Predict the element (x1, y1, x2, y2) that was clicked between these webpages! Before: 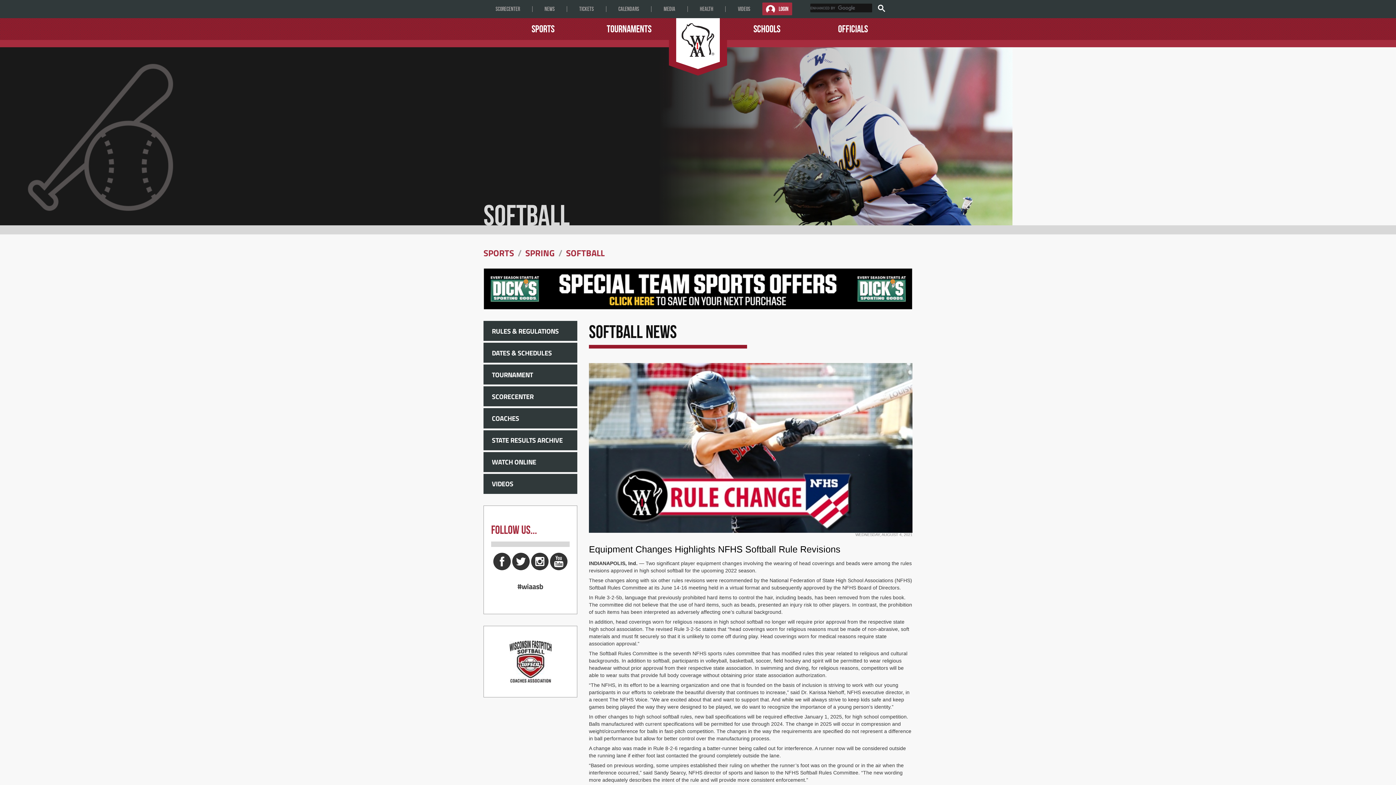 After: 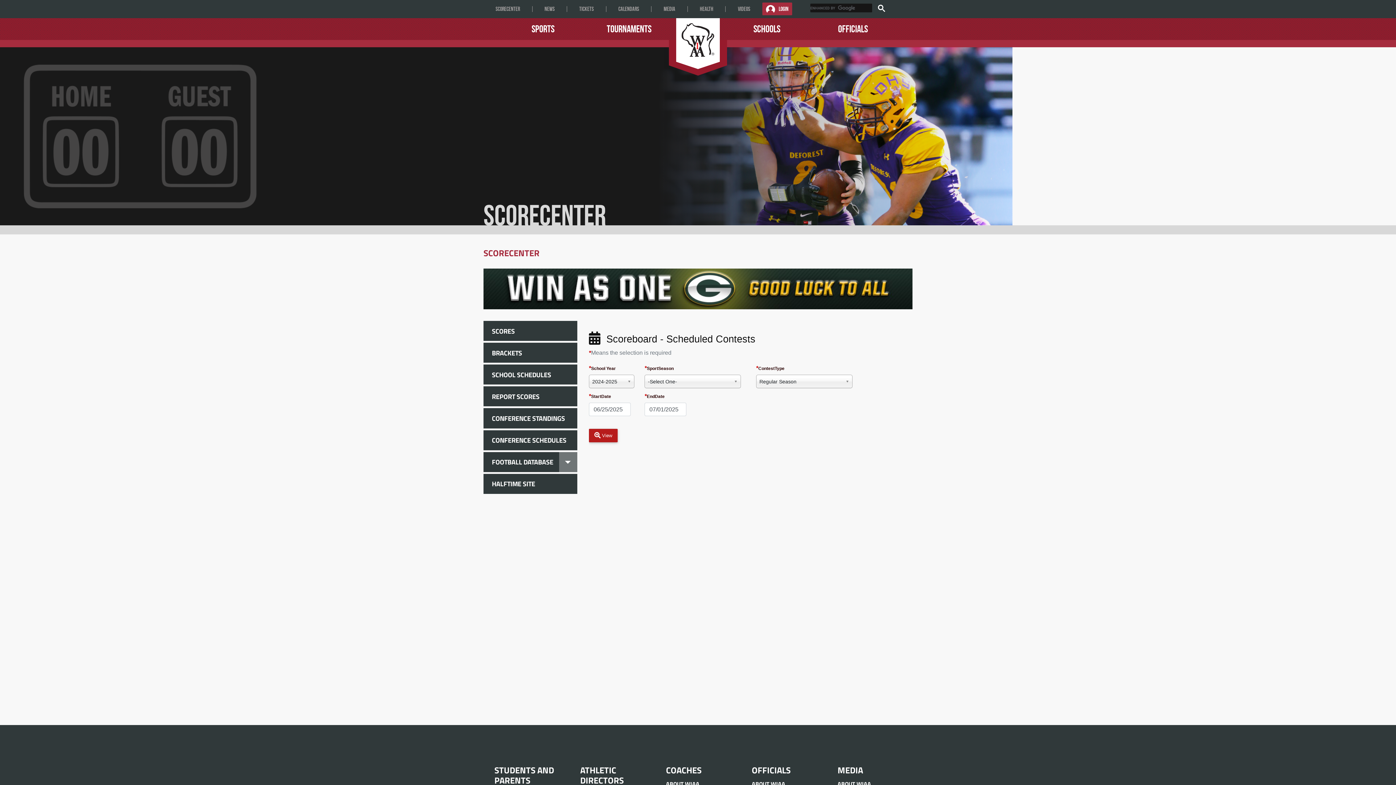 Action: bbox: (495, 5, 520, 12) label: SCORECENTER